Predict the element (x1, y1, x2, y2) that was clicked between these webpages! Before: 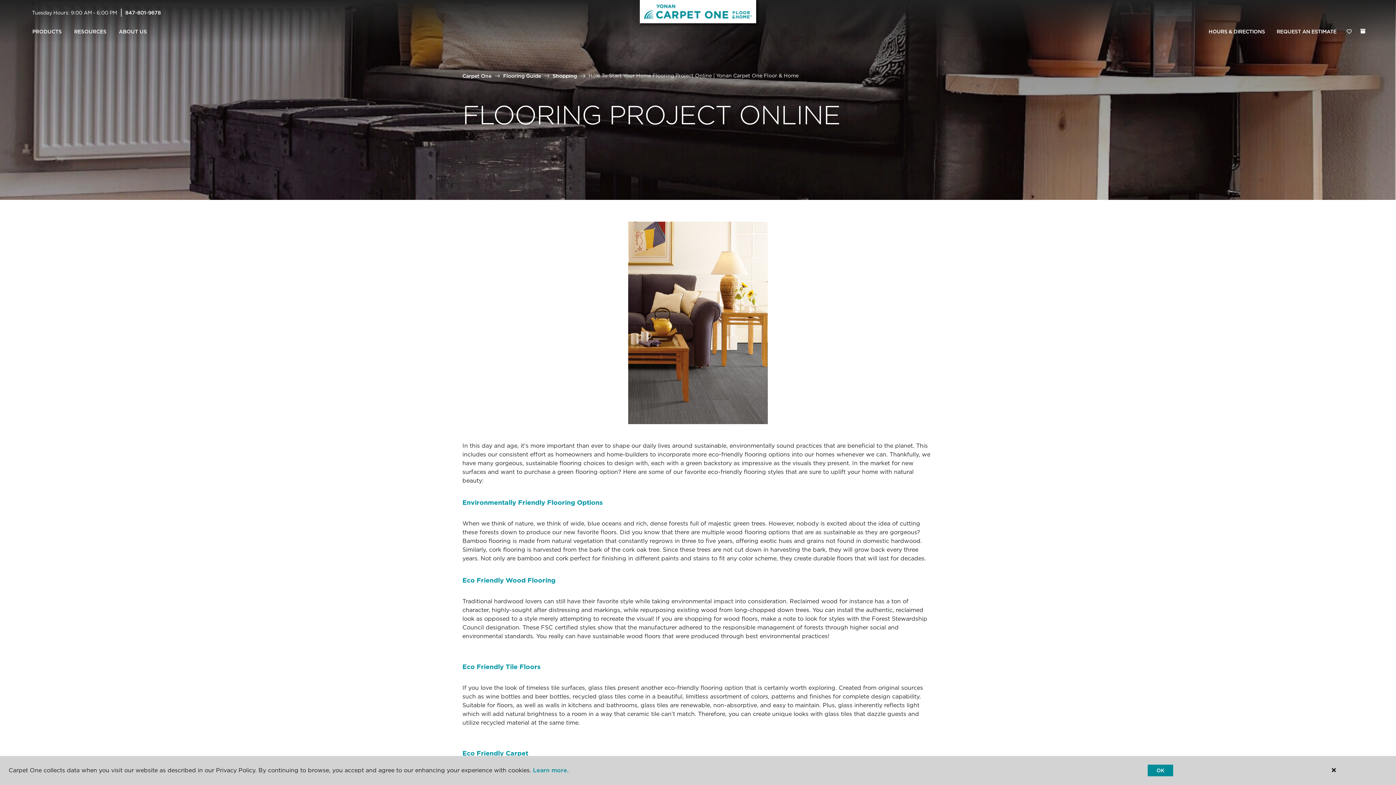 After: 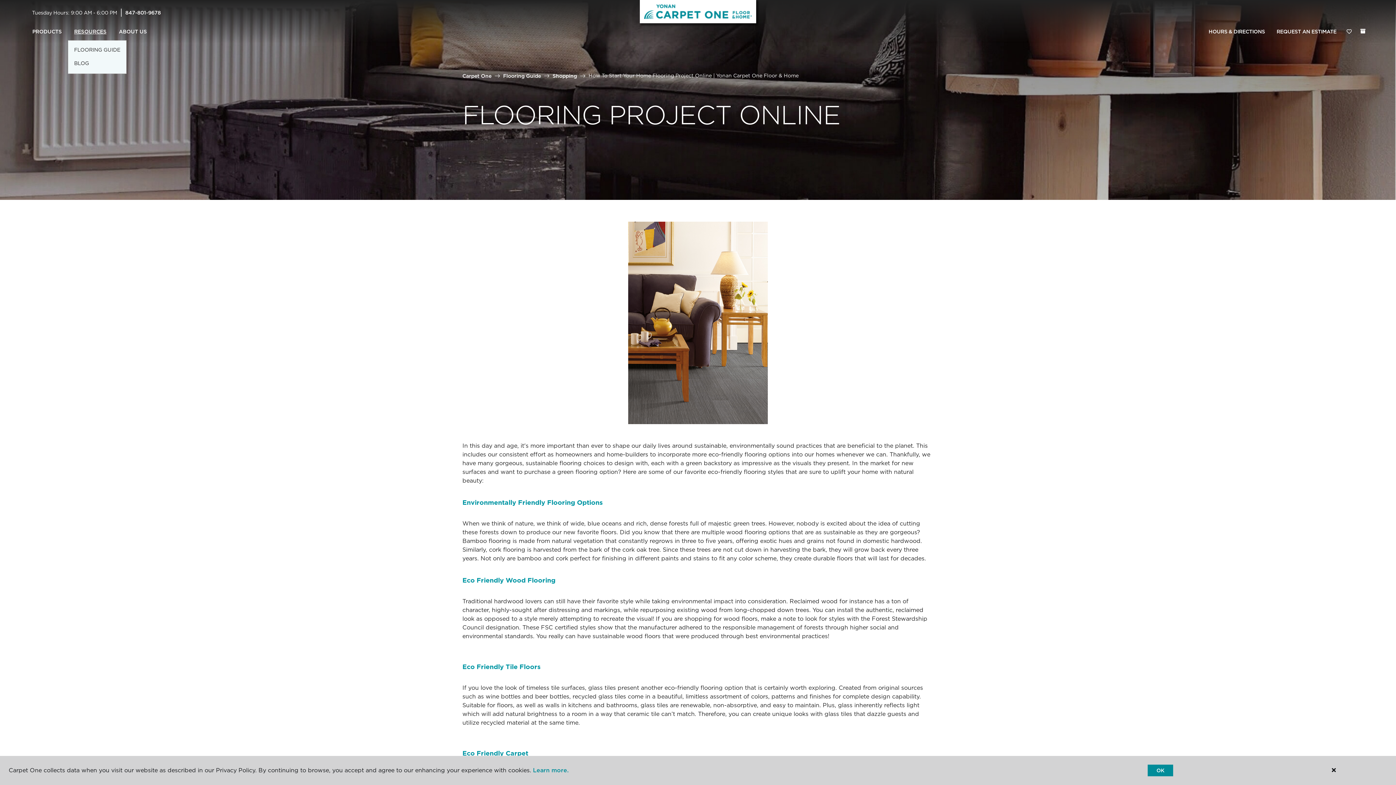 Action: bbox: (68, 23, 112, 40) label: RESOURCES